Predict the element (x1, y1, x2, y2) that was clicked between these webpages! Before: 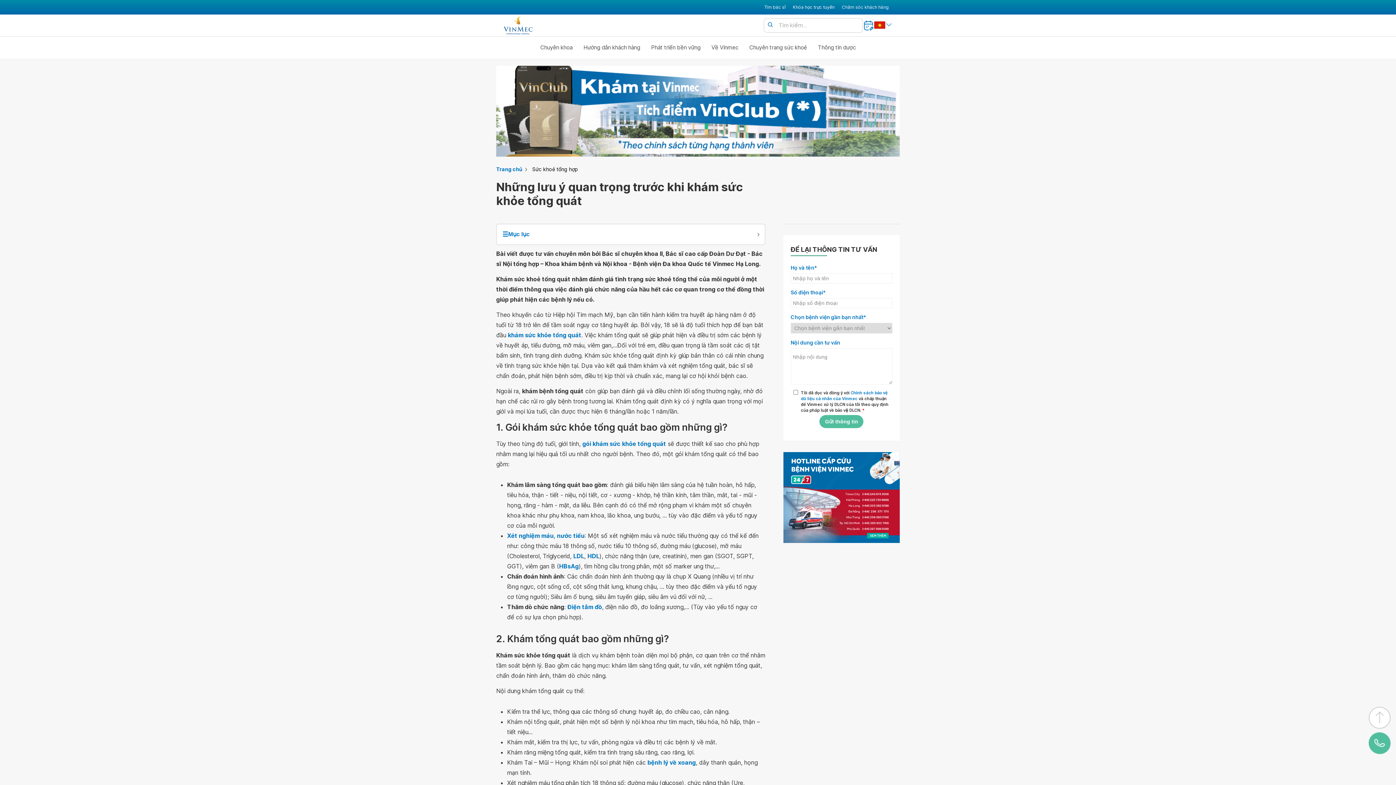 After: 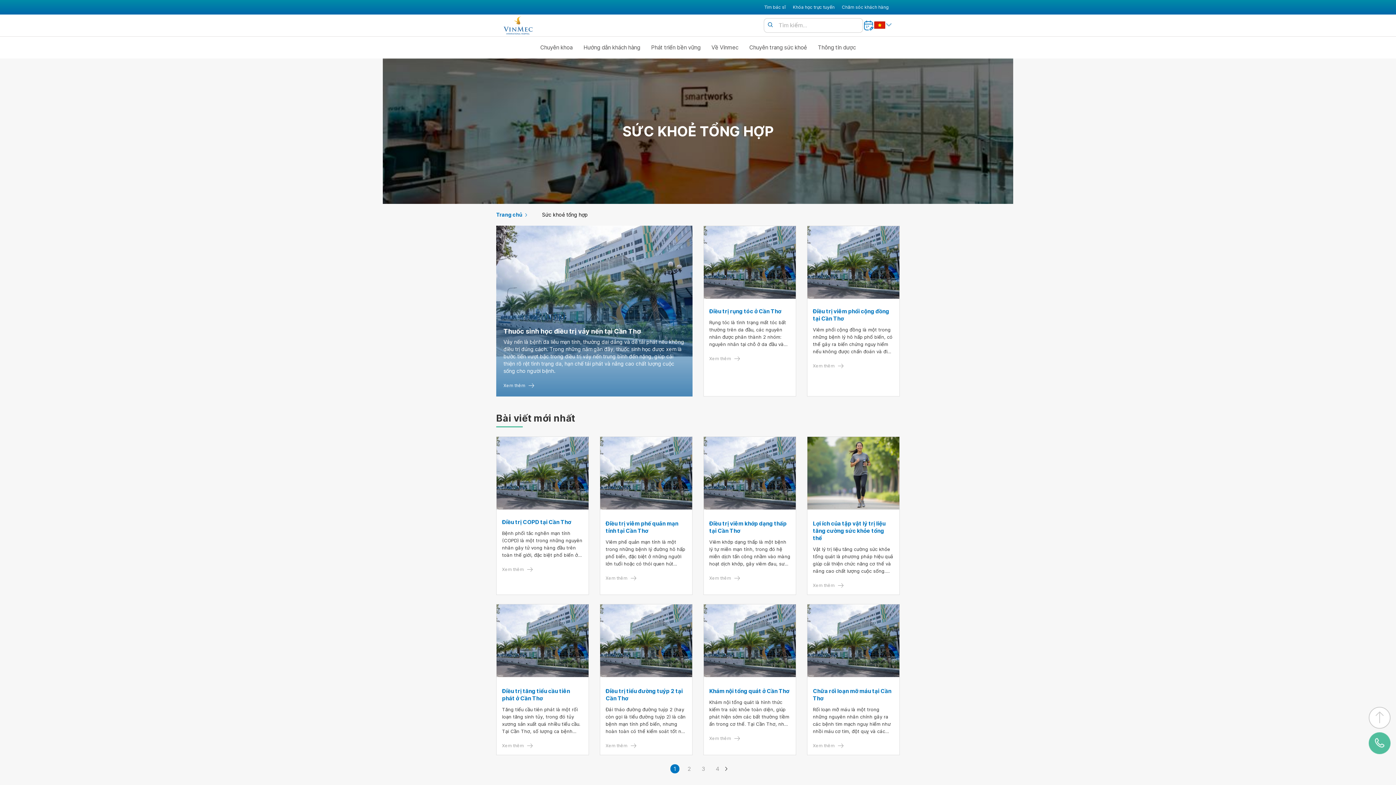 Action: label: Sức khoẻ tổng hợp bbox: (532, 165, 582, 173)